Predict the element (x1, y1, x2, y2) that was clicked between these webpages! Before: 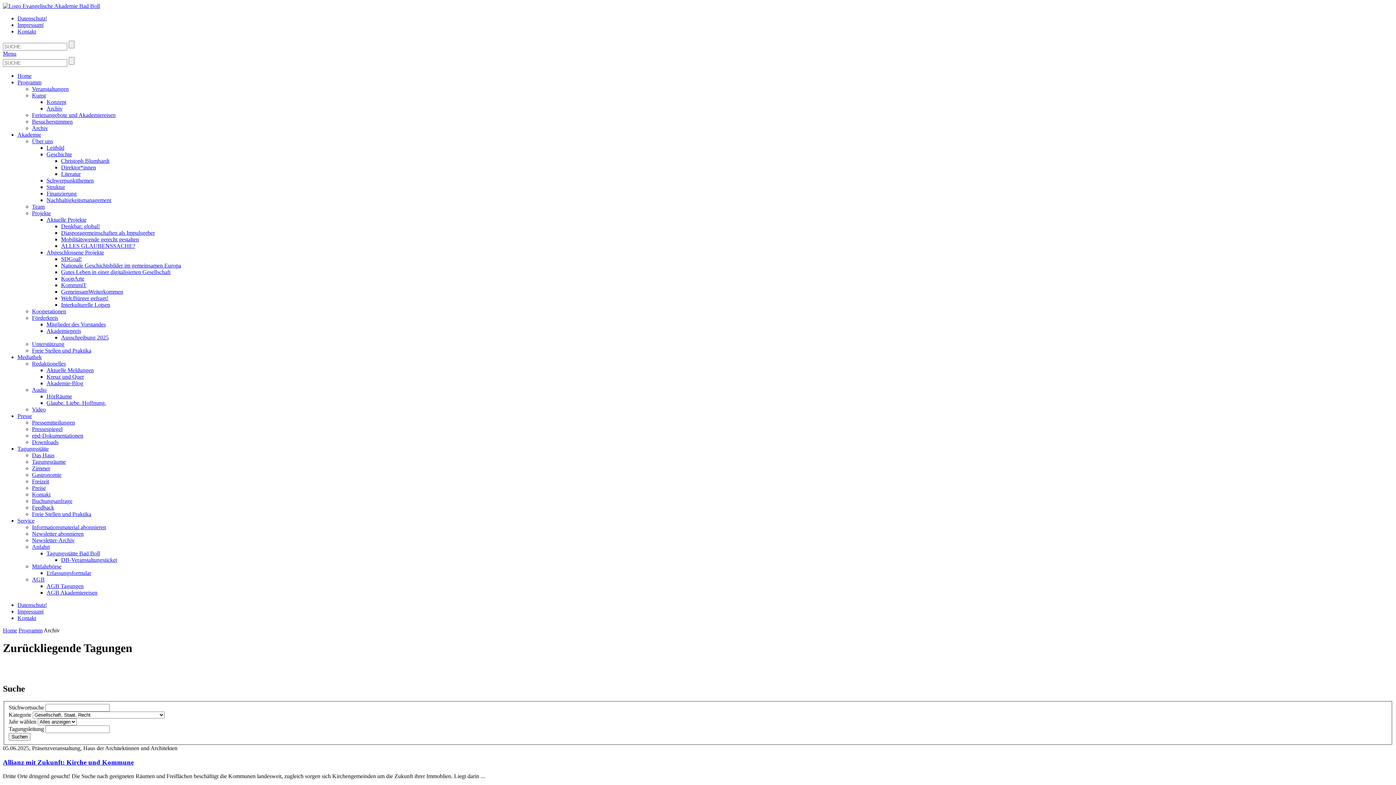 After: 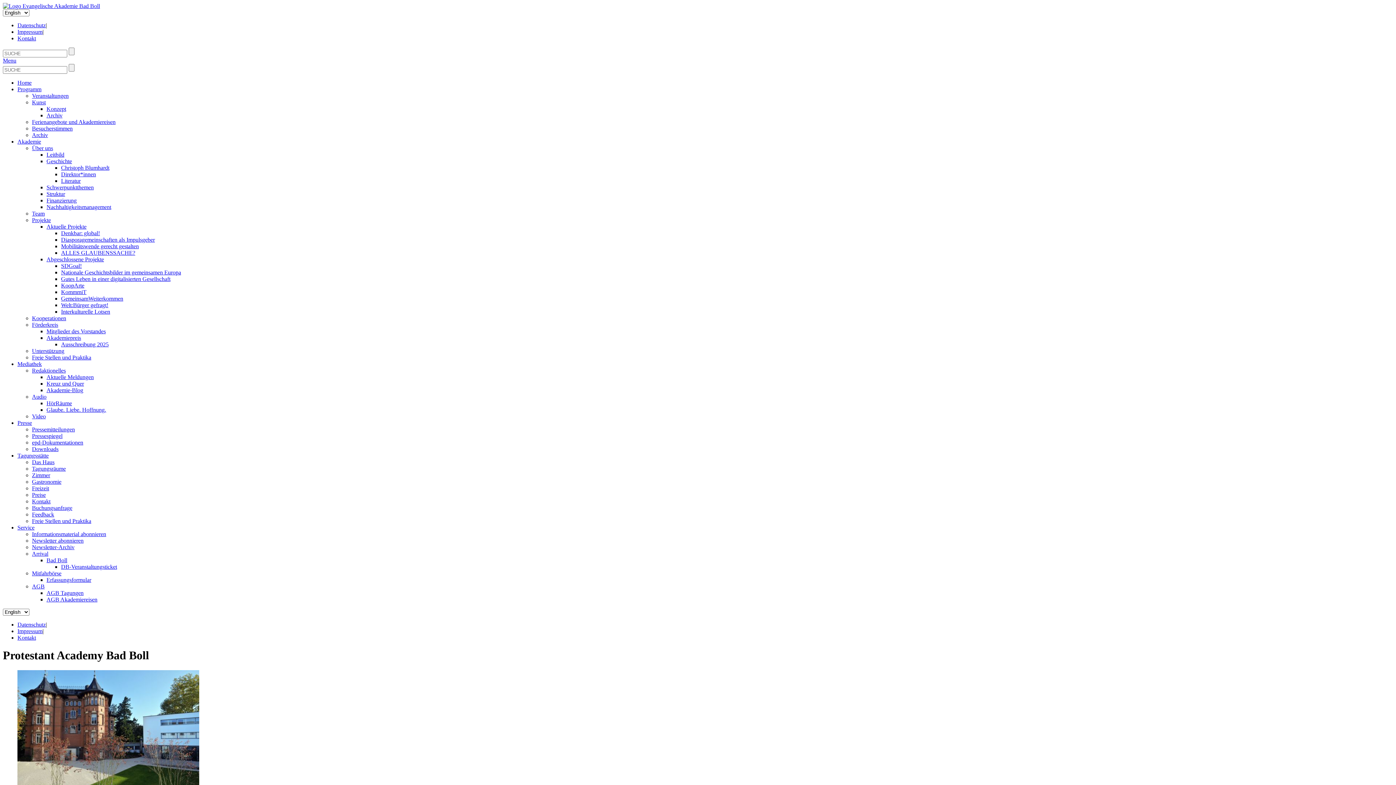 Action: bbox: (2, 2, 100, 9)